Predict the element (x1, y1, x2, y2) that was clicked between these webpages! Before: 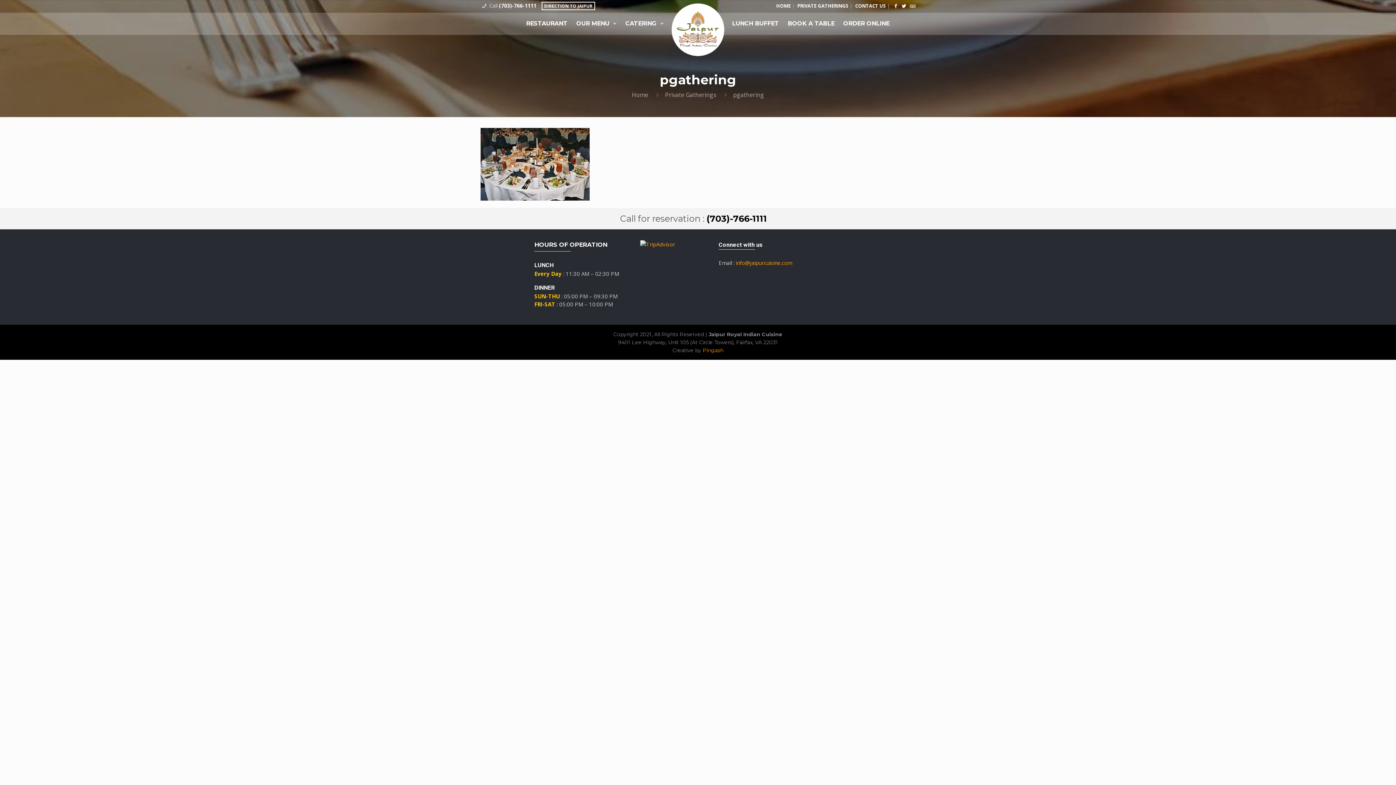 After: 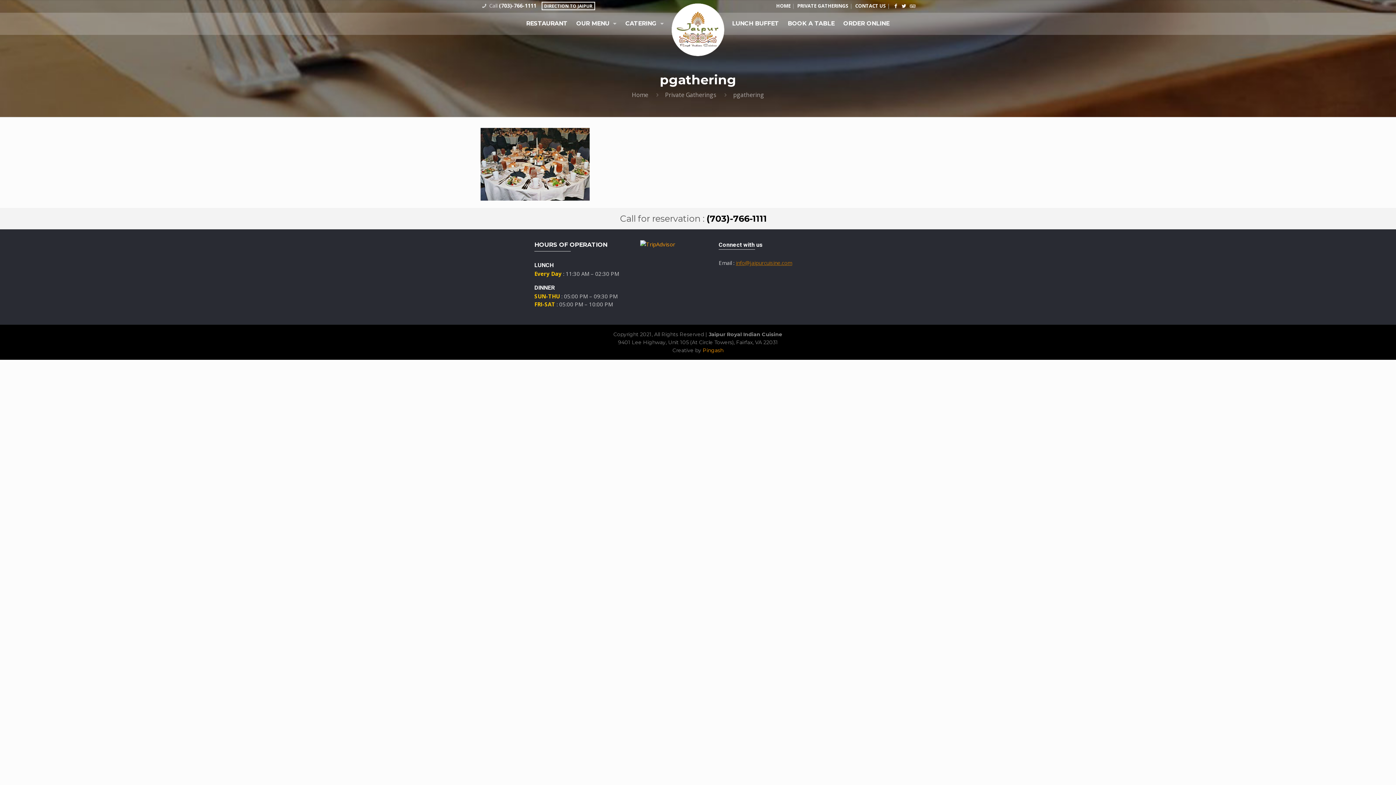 Action: bbox: (735, 259, 792, 266) label: info@jaipurcuisine.com